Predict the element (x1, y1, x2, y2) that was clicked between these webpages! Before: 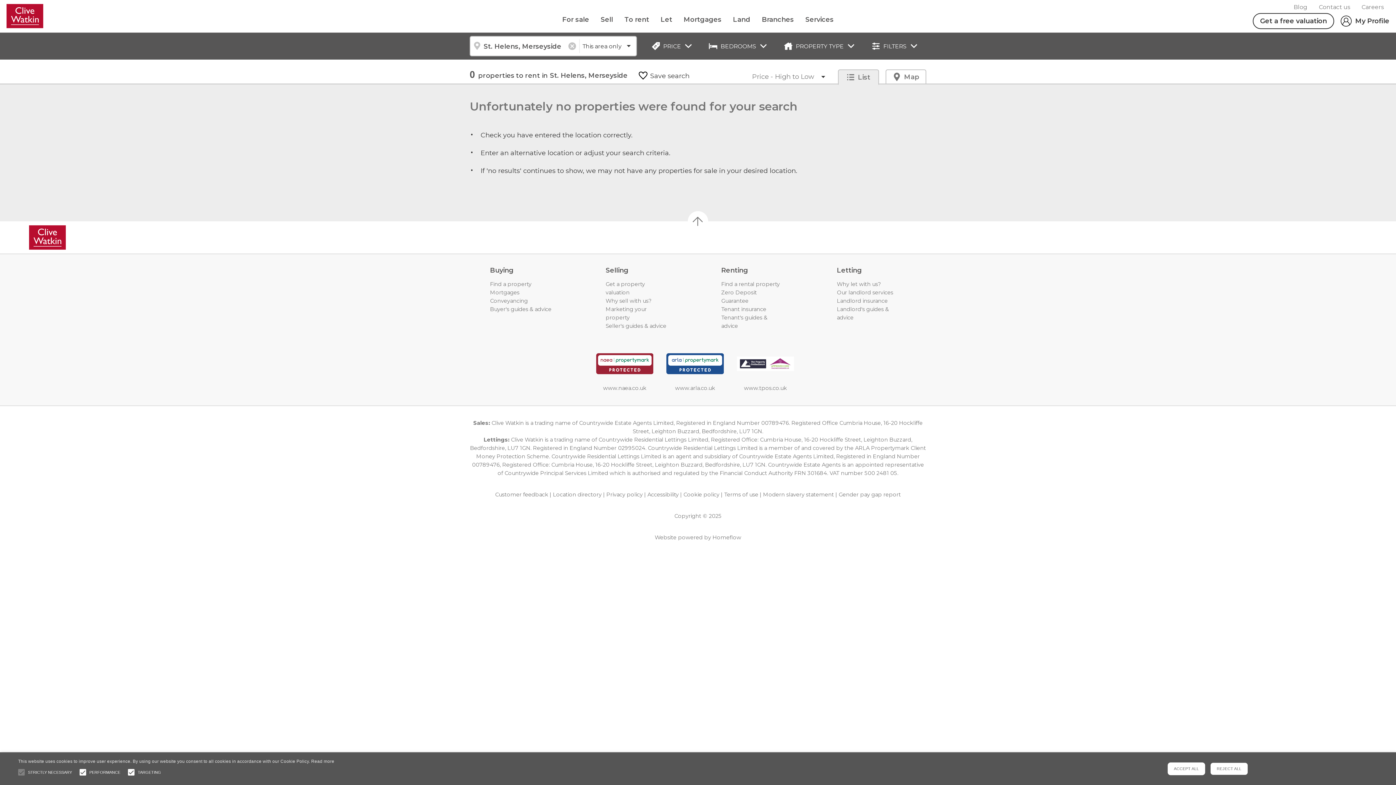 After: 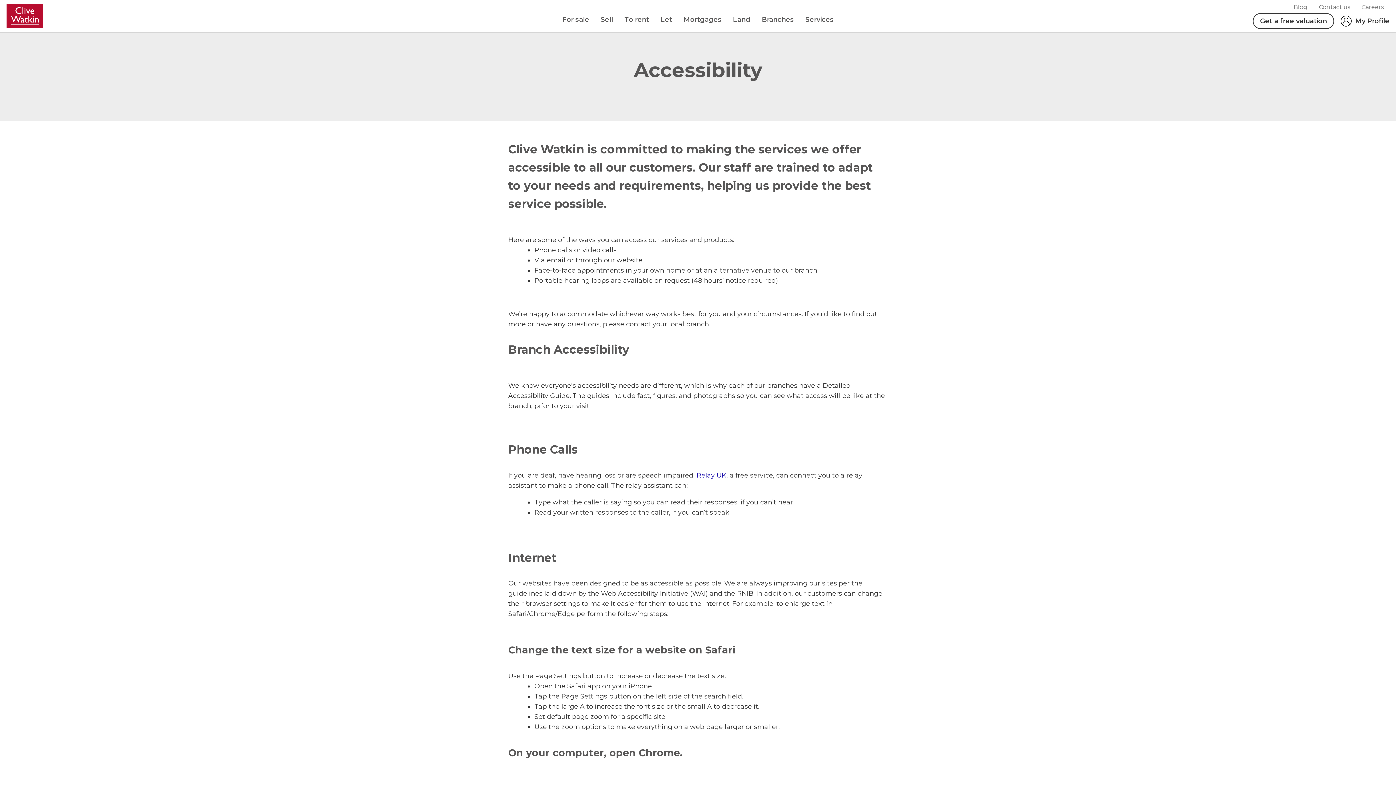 Action: bbox: (647, 491, 678, 498) label: Accessibility